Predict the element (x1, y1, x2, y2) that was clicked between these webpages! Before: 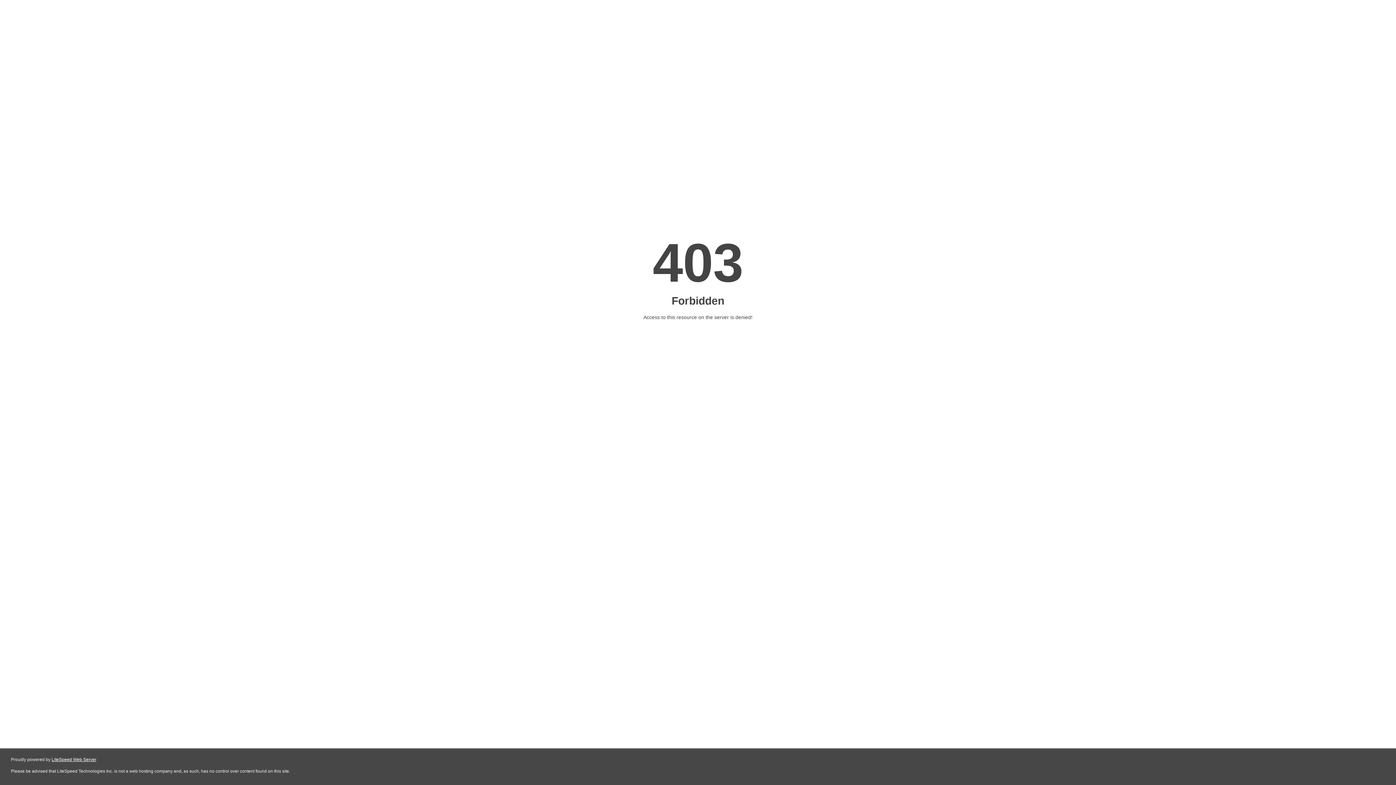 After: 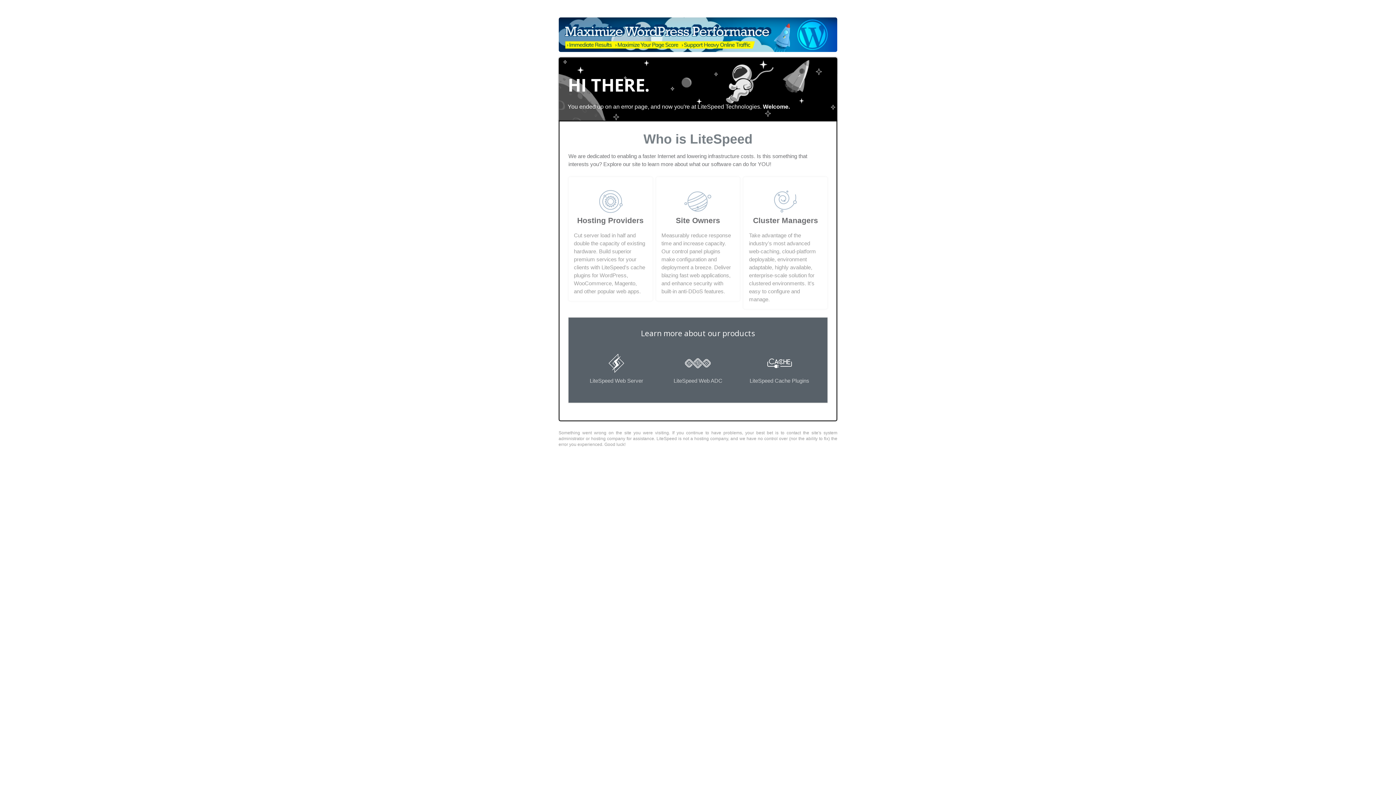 Action: label: LiteSpeed Web Server bbox: (51, 757, 96, 762)